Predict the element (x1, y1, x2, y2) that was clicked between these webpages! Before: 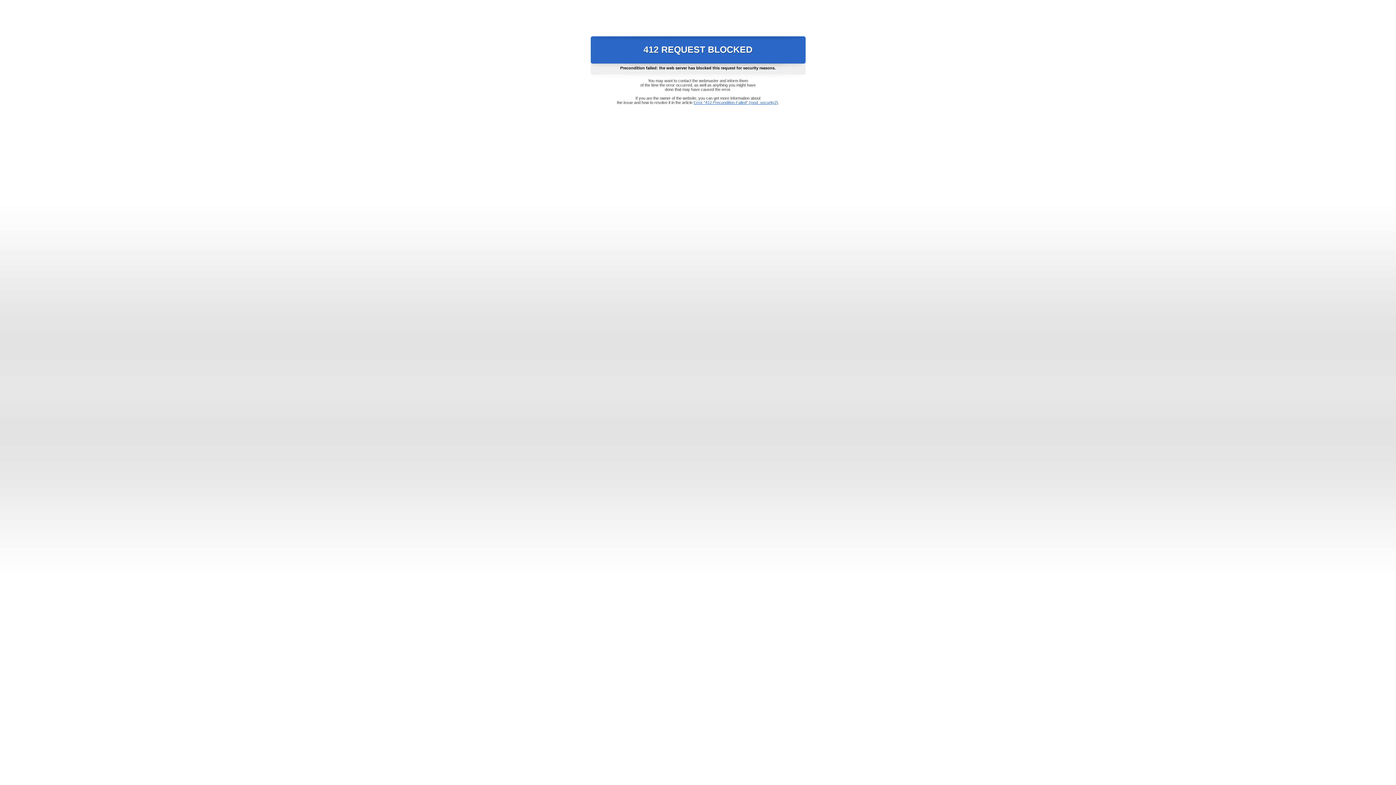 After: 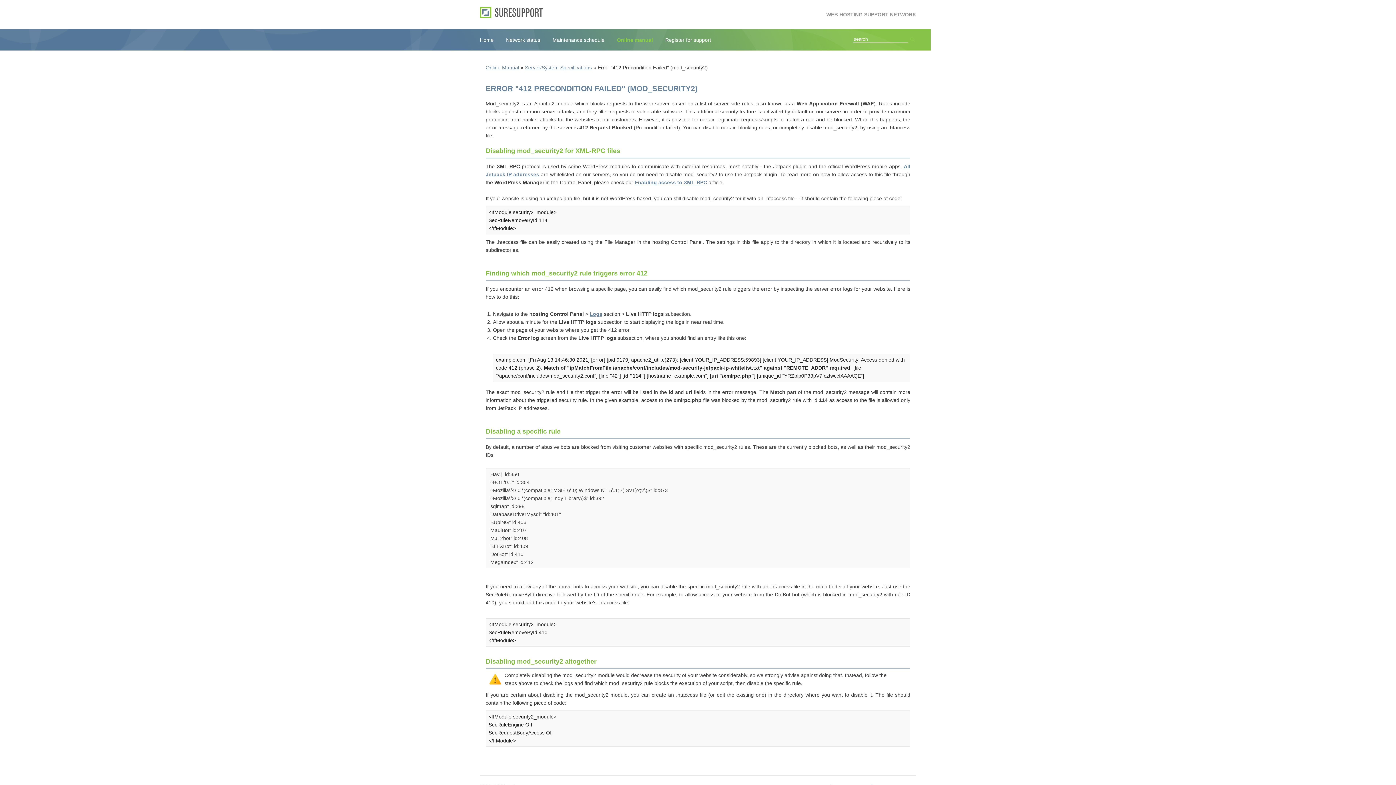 Action: bbox: (693, 100, 778, 104) label: Error "412 Precondition Failed" (mod_security2)